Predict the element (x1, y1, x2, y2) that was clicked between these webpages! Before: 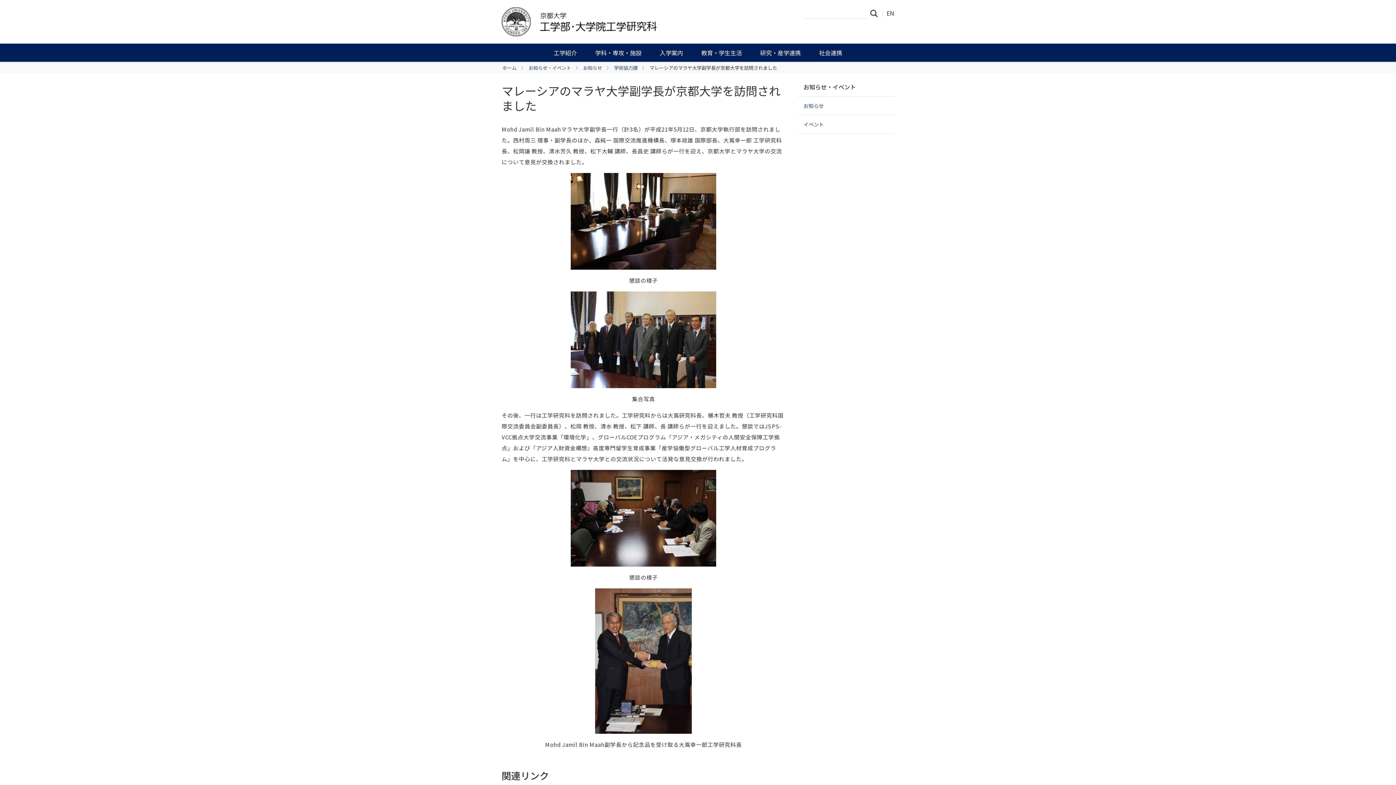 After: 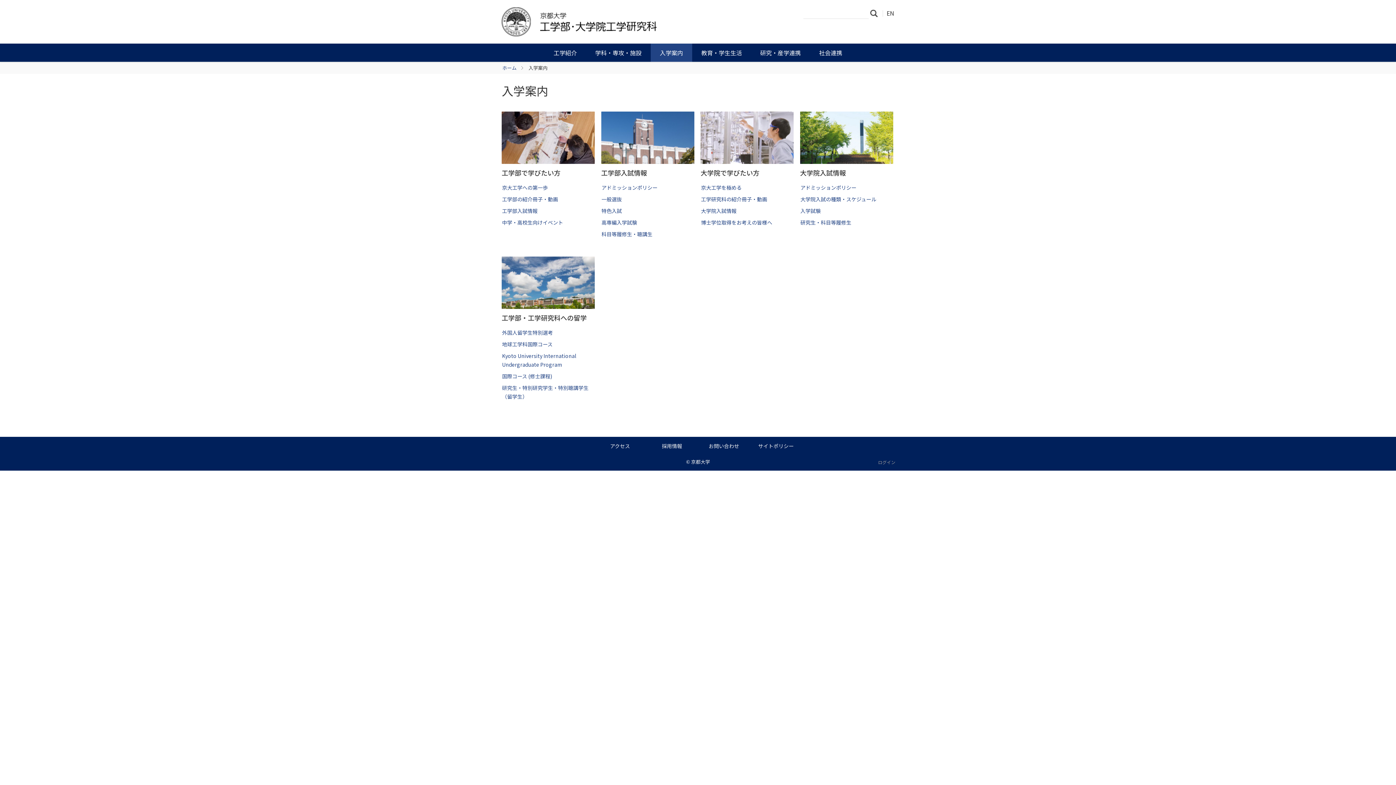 Action: bbox: (650, 43, 692, 61) label: 入学案内